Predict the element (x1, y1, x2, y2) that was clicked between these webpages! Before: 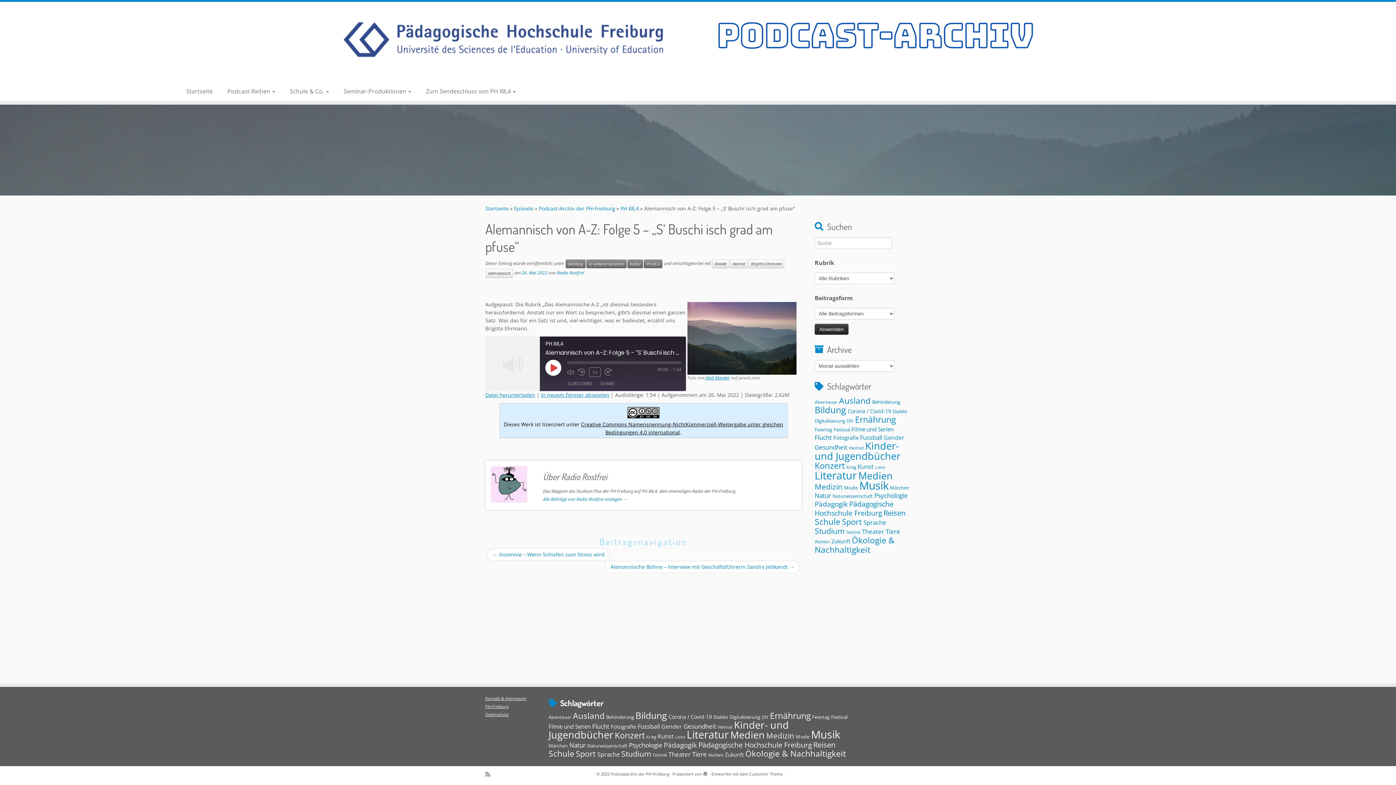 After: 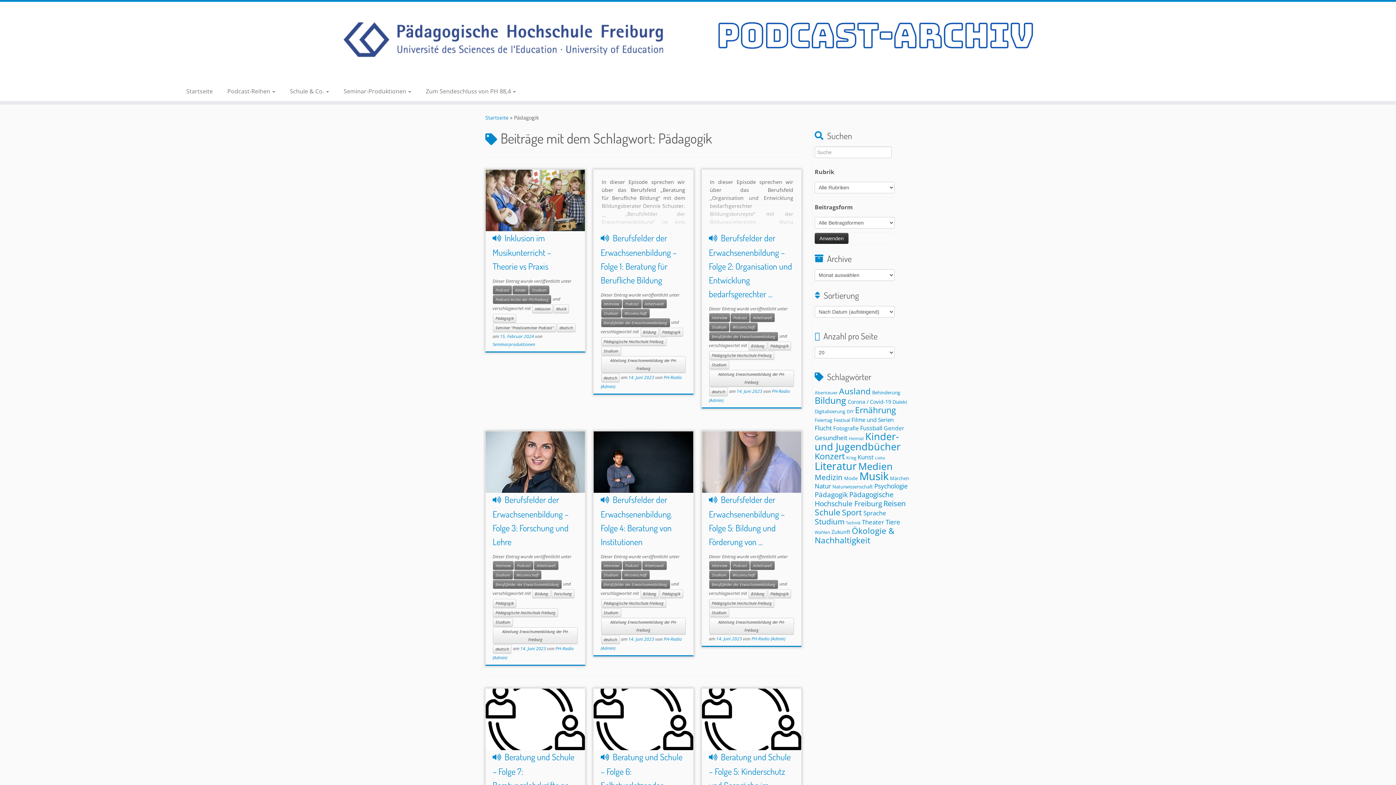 Action: label: Pädagogik (72 Einträge) bbox: (664, 740, 697, 750)